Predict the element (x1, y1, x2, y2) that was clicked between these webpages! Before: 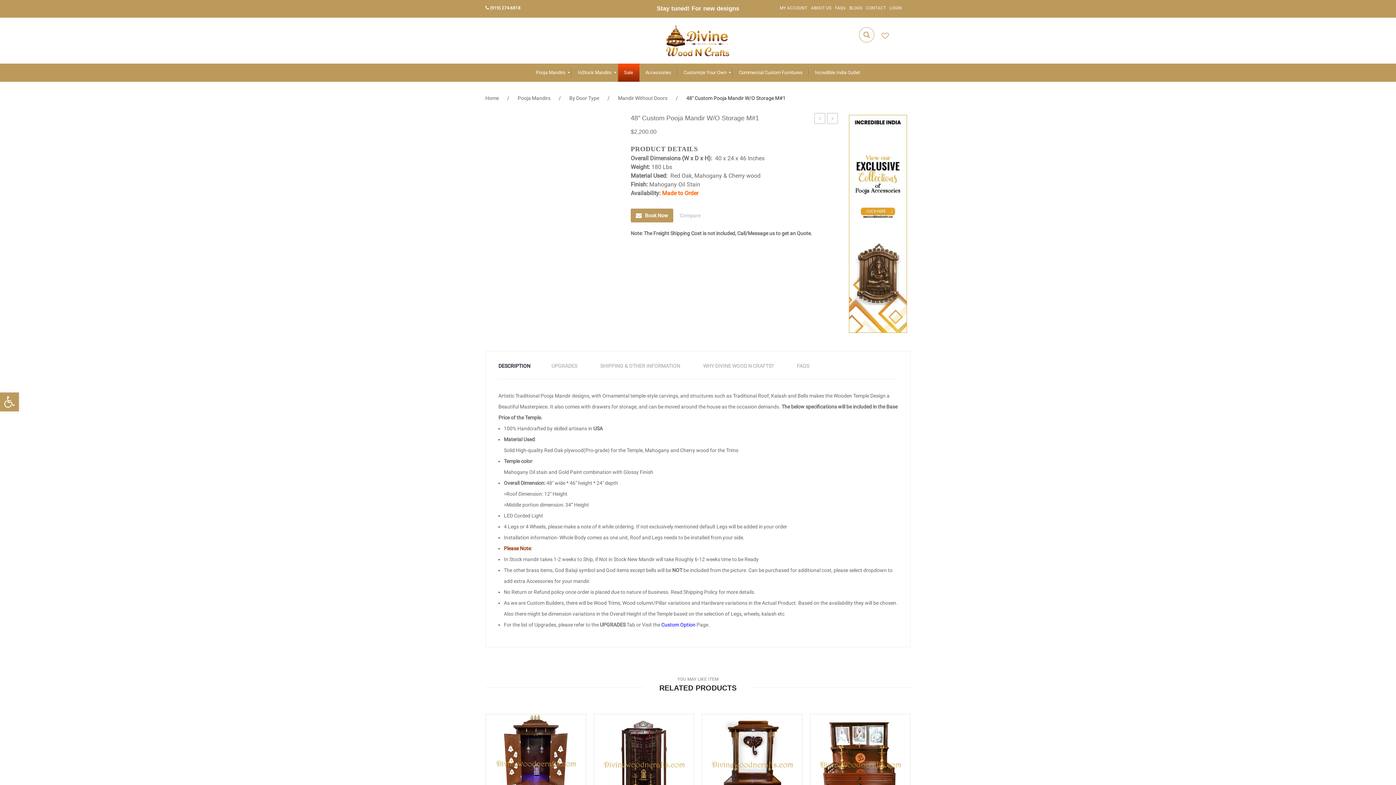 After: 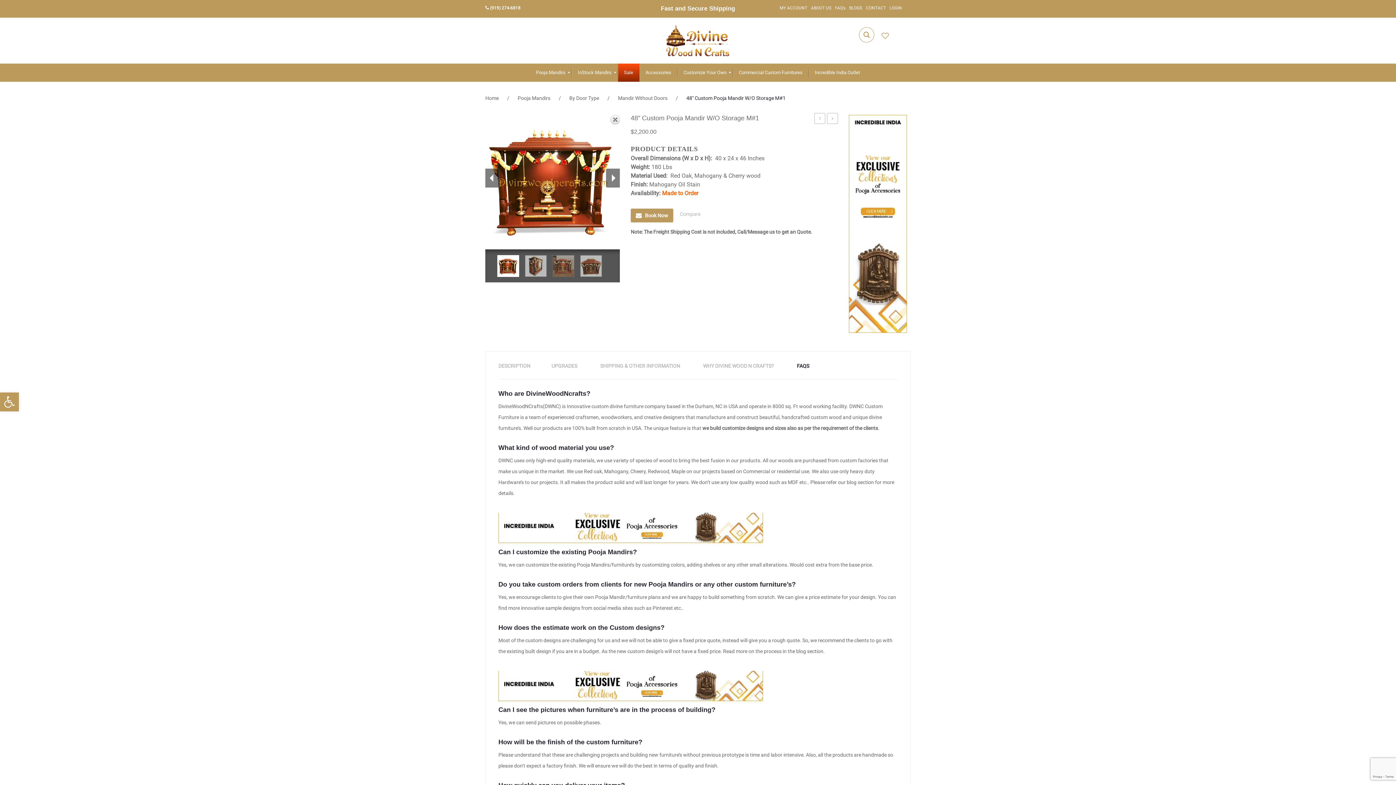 Action: bbox: (786, 362, 820, 370) label: FAQS